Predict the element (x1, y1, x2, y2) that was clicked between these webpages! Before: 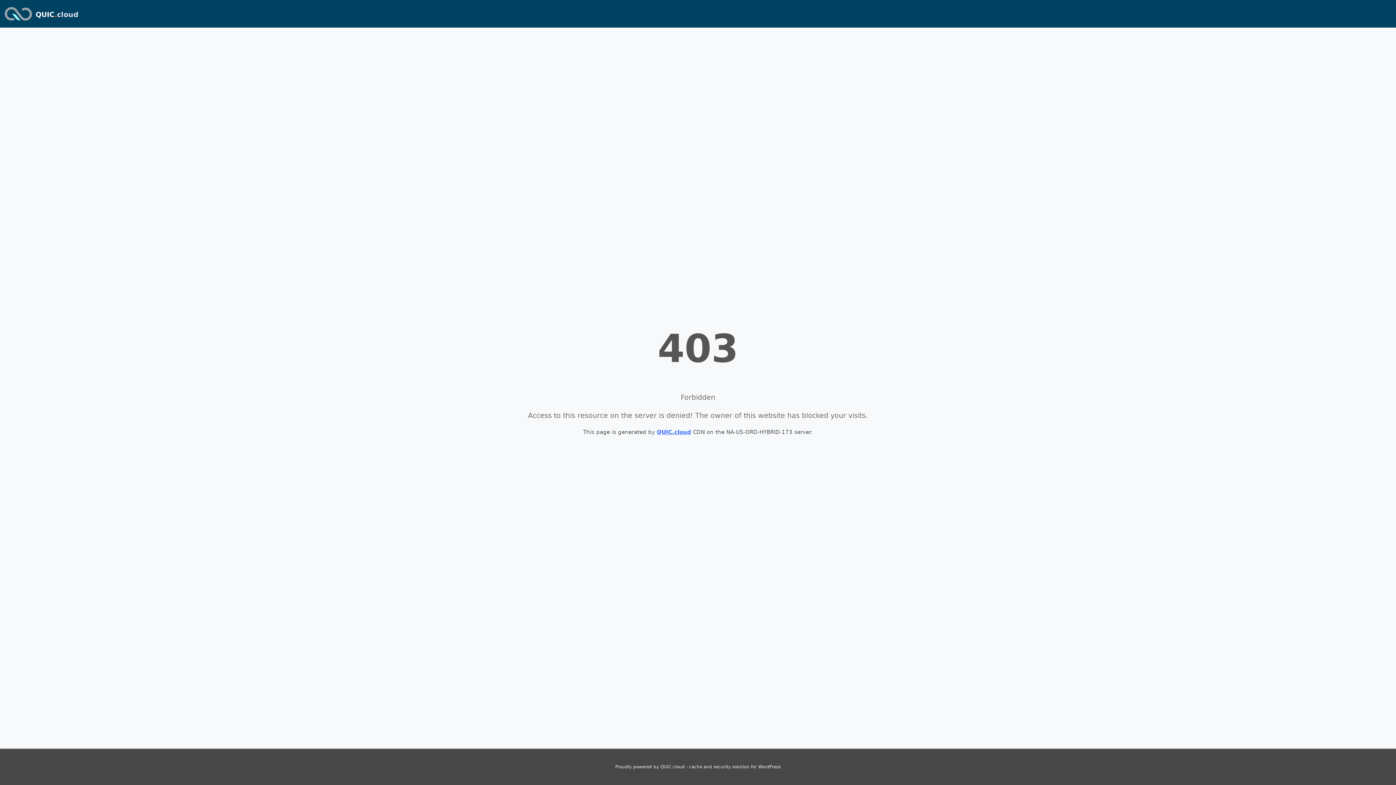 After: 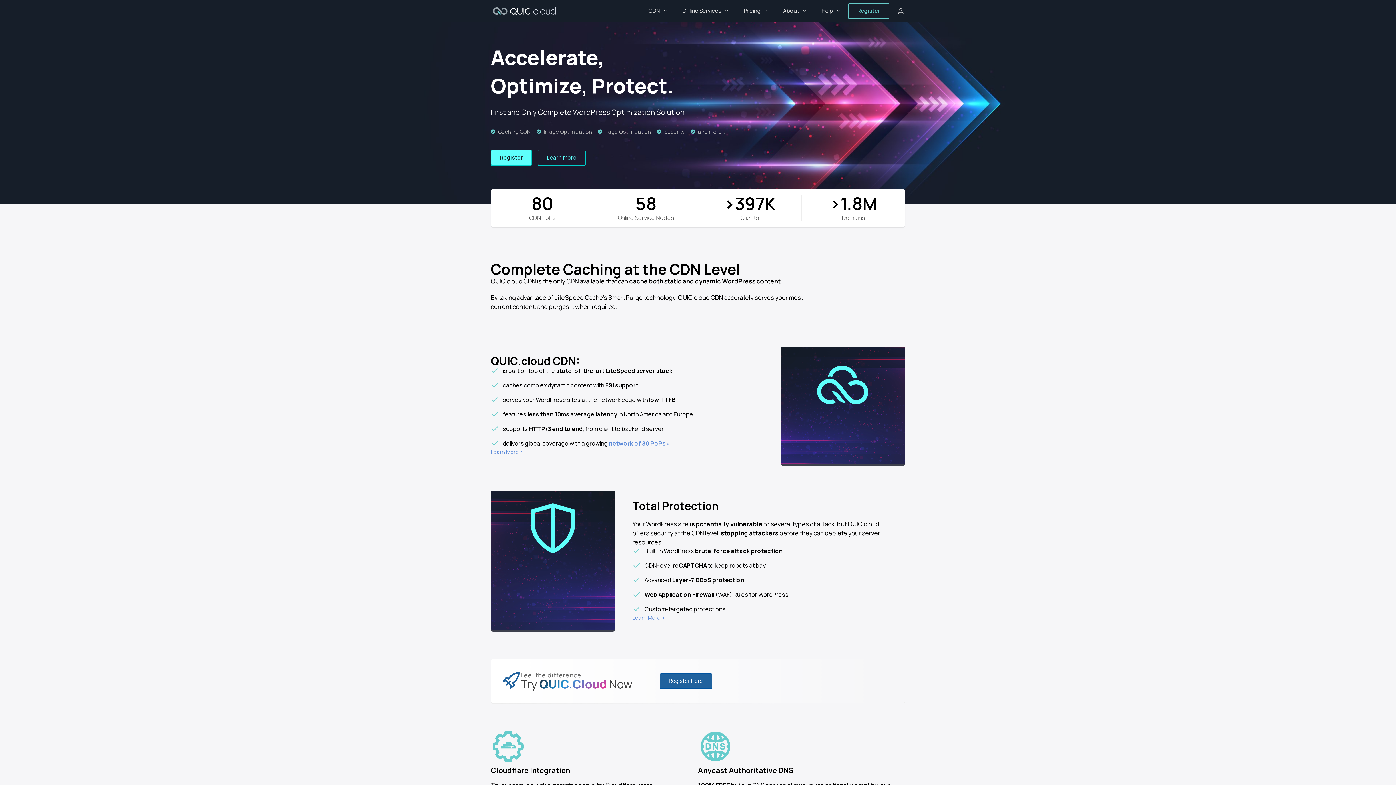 Action: bbox: (2, 2, 33, 24)